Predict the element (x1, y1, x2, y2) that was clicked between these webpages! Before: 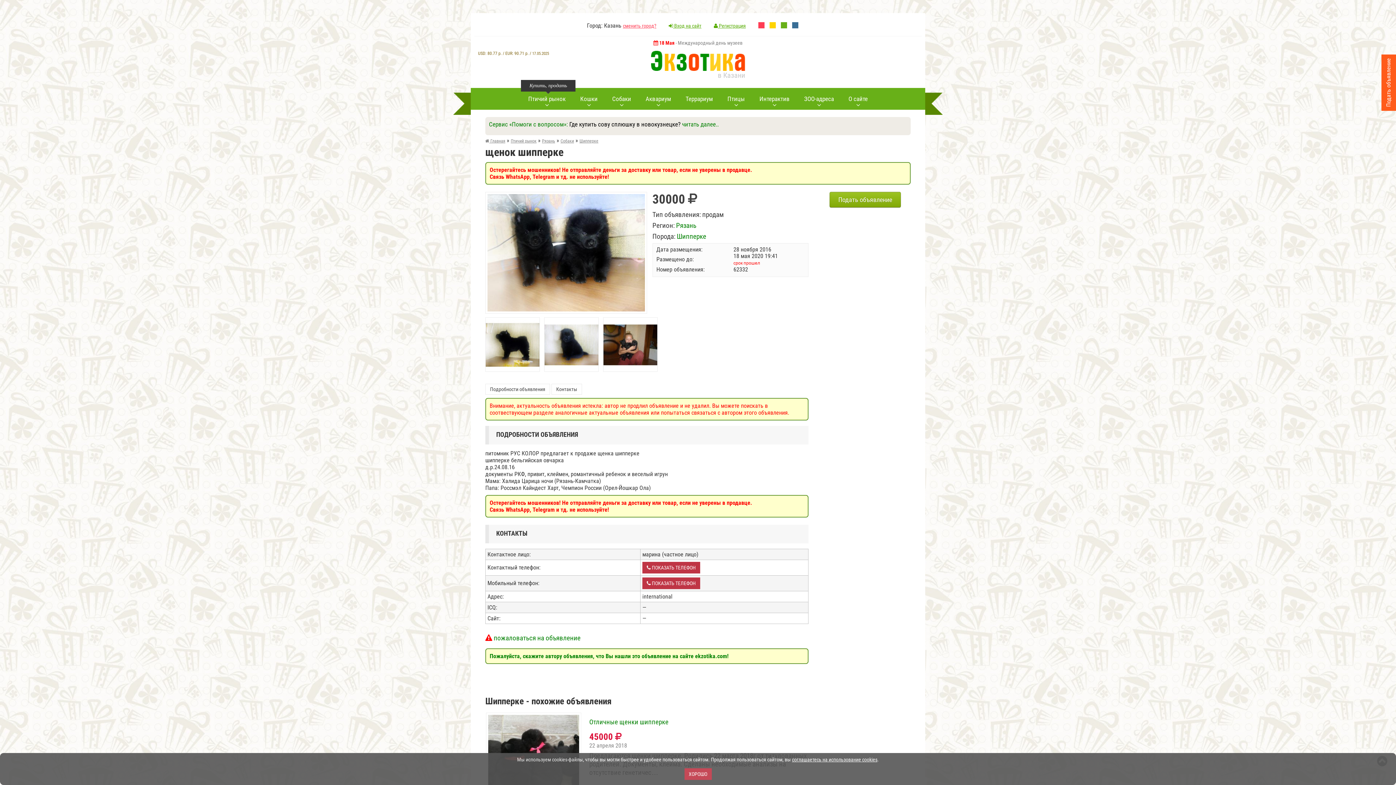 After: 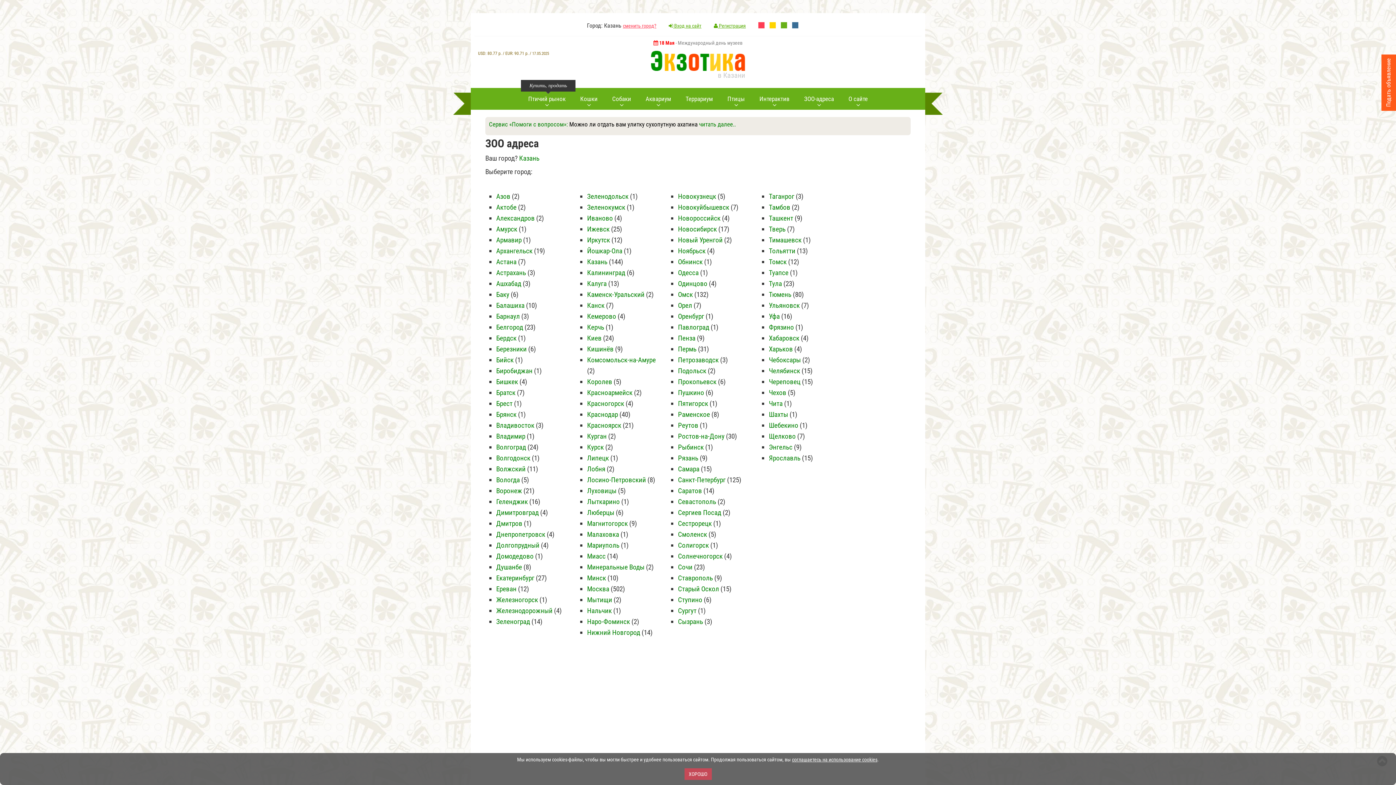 Action: label: ЗОО-адреса bbox: (797, 88, 841, 109)